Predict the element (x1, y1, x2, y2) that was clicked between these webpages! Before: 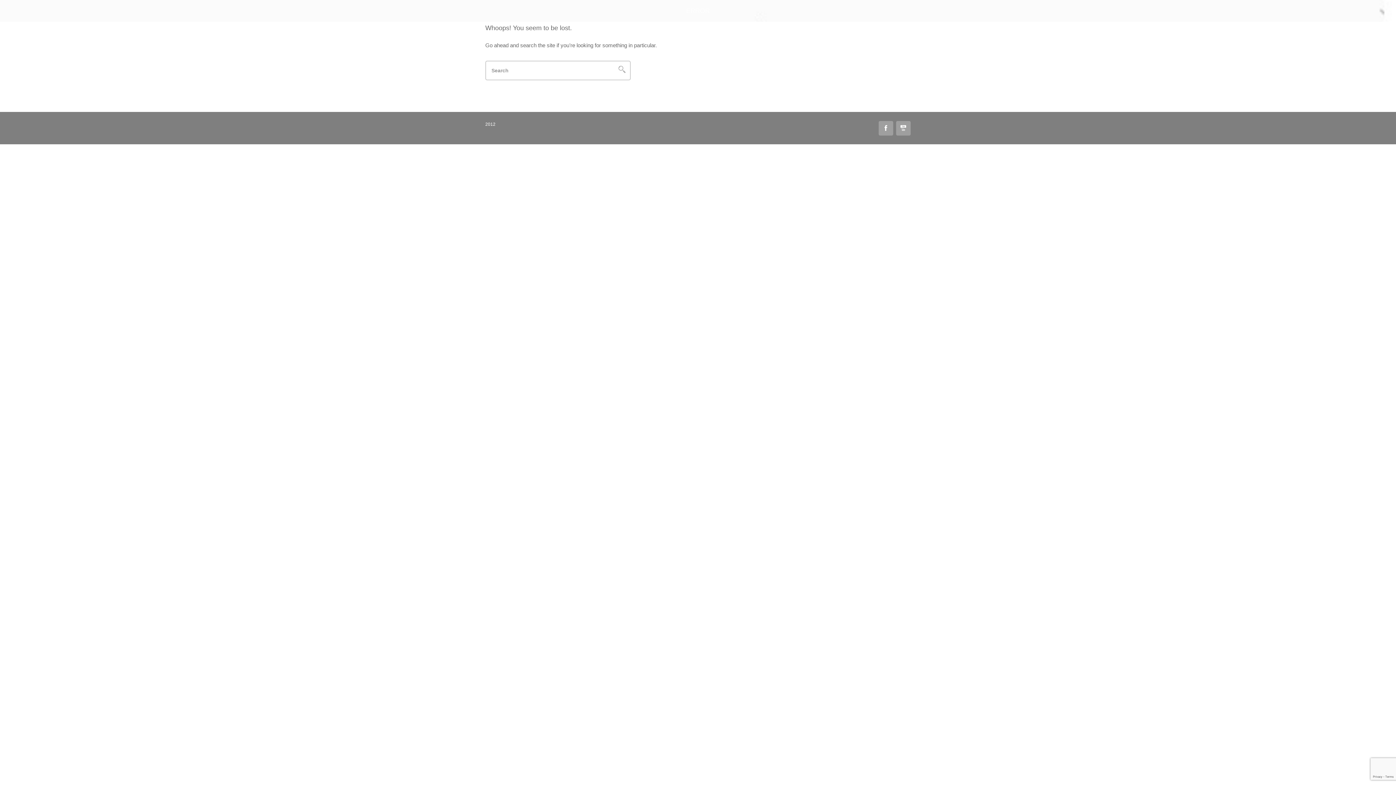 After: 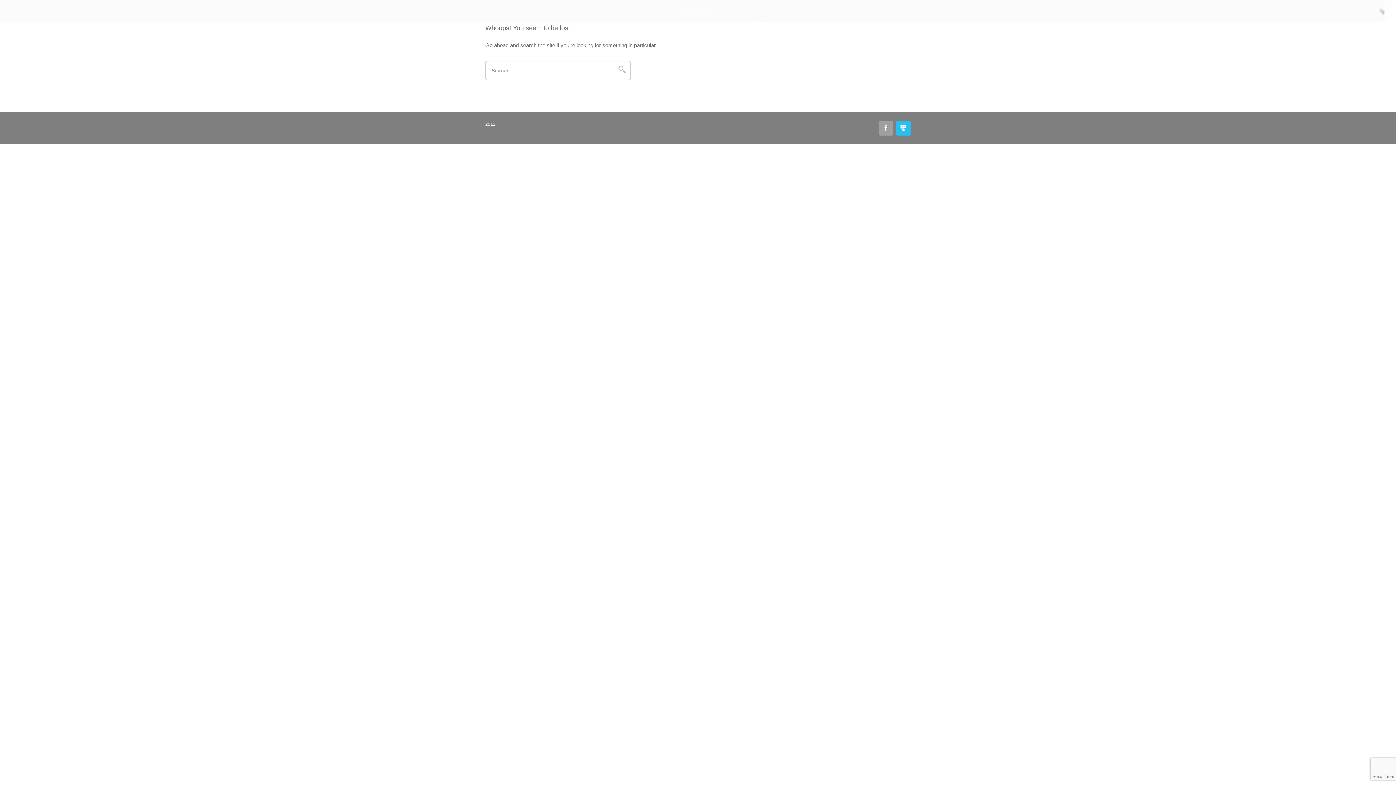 Action: bbox: (896, 121, 910, 135)